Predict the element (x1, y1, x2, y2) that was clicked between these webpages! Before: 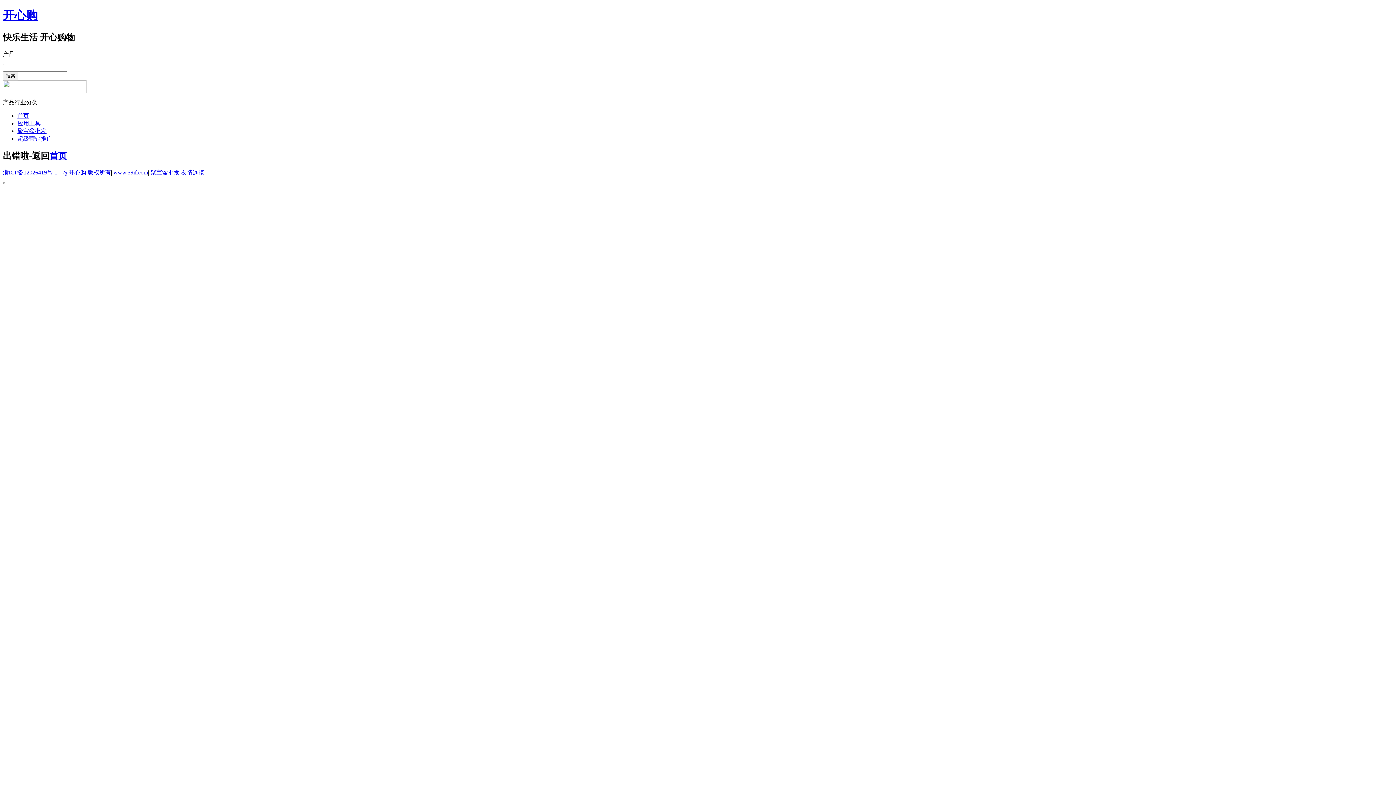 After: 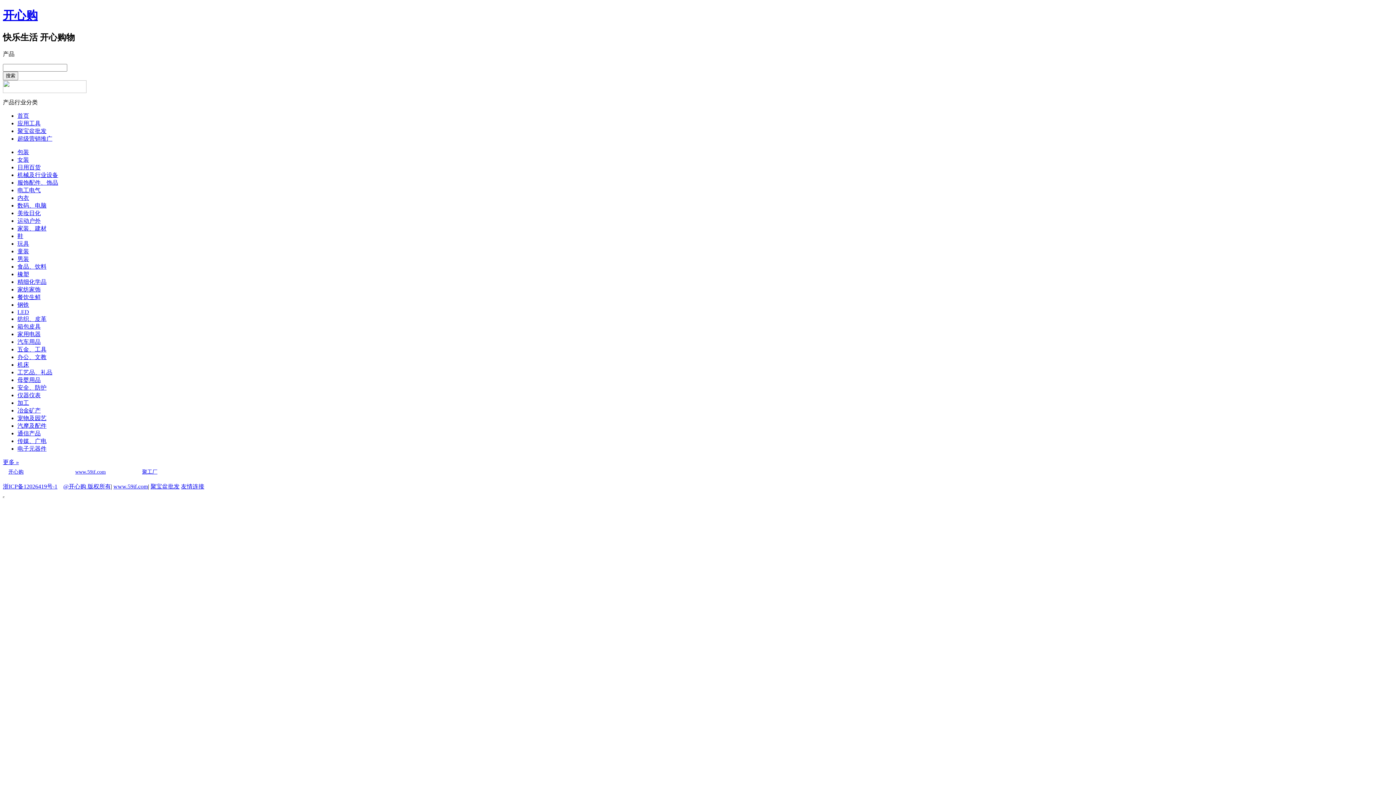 Action: bbox: (181, 169, 204, 175) label: 友情连接